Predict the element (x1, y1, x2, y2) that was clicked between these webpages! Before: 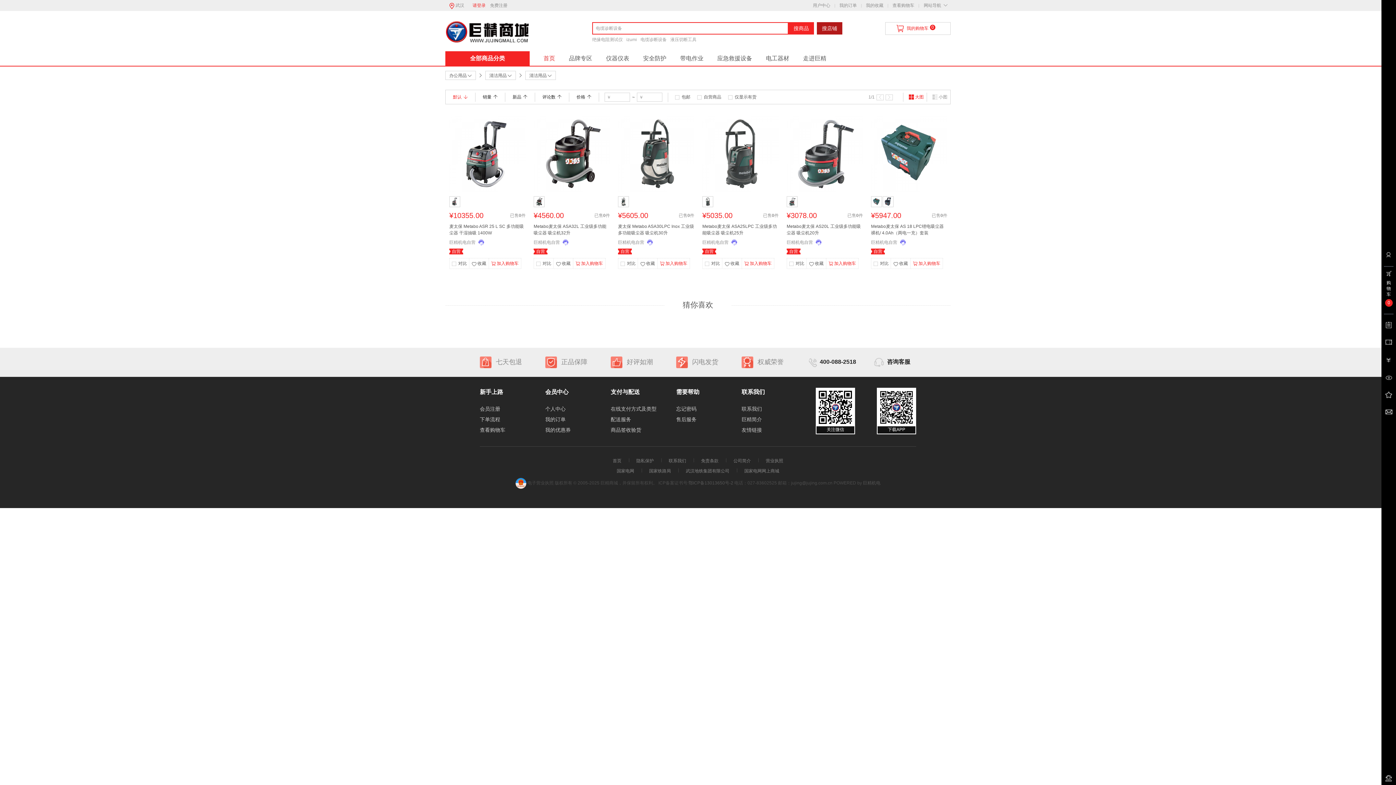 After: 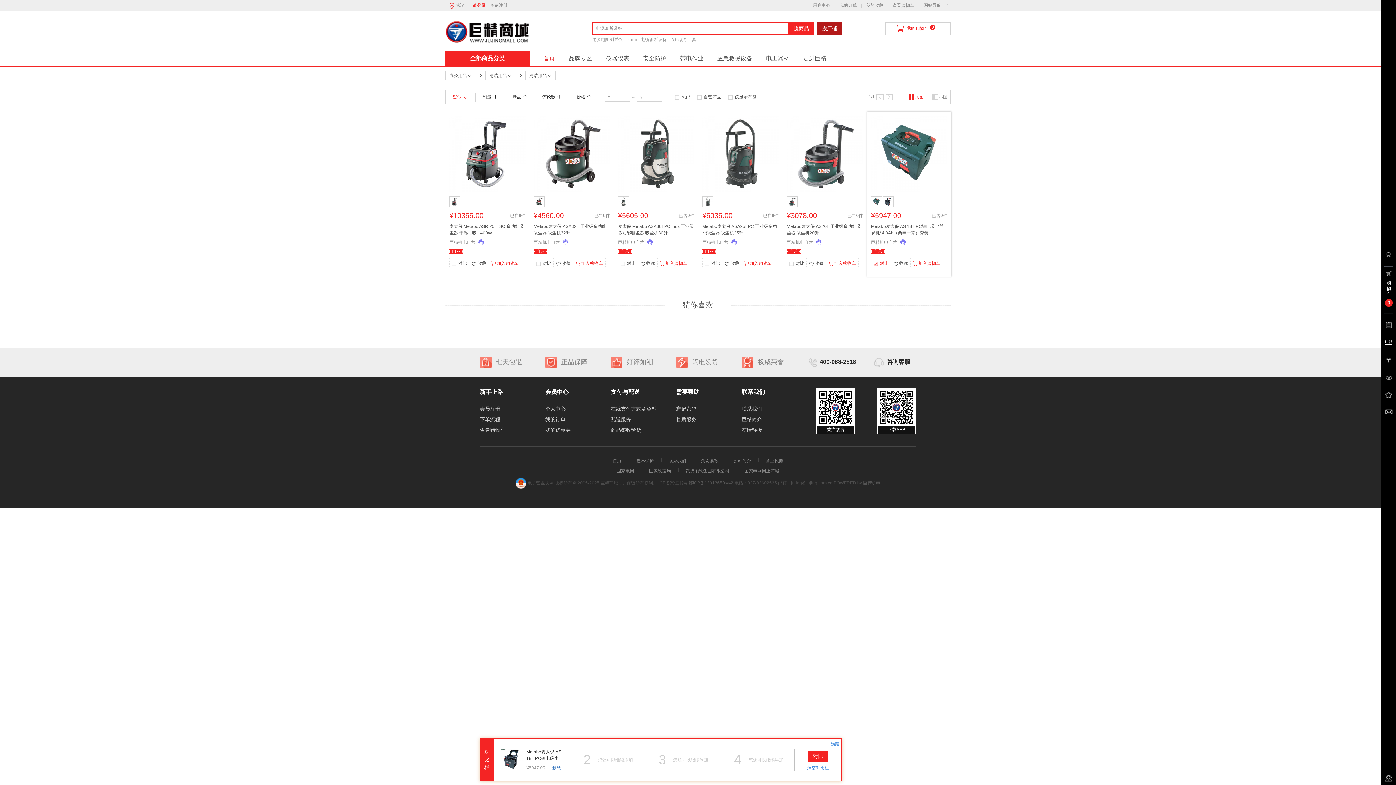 Action: label: 对比 bbox: (871, 258, 891, 269)